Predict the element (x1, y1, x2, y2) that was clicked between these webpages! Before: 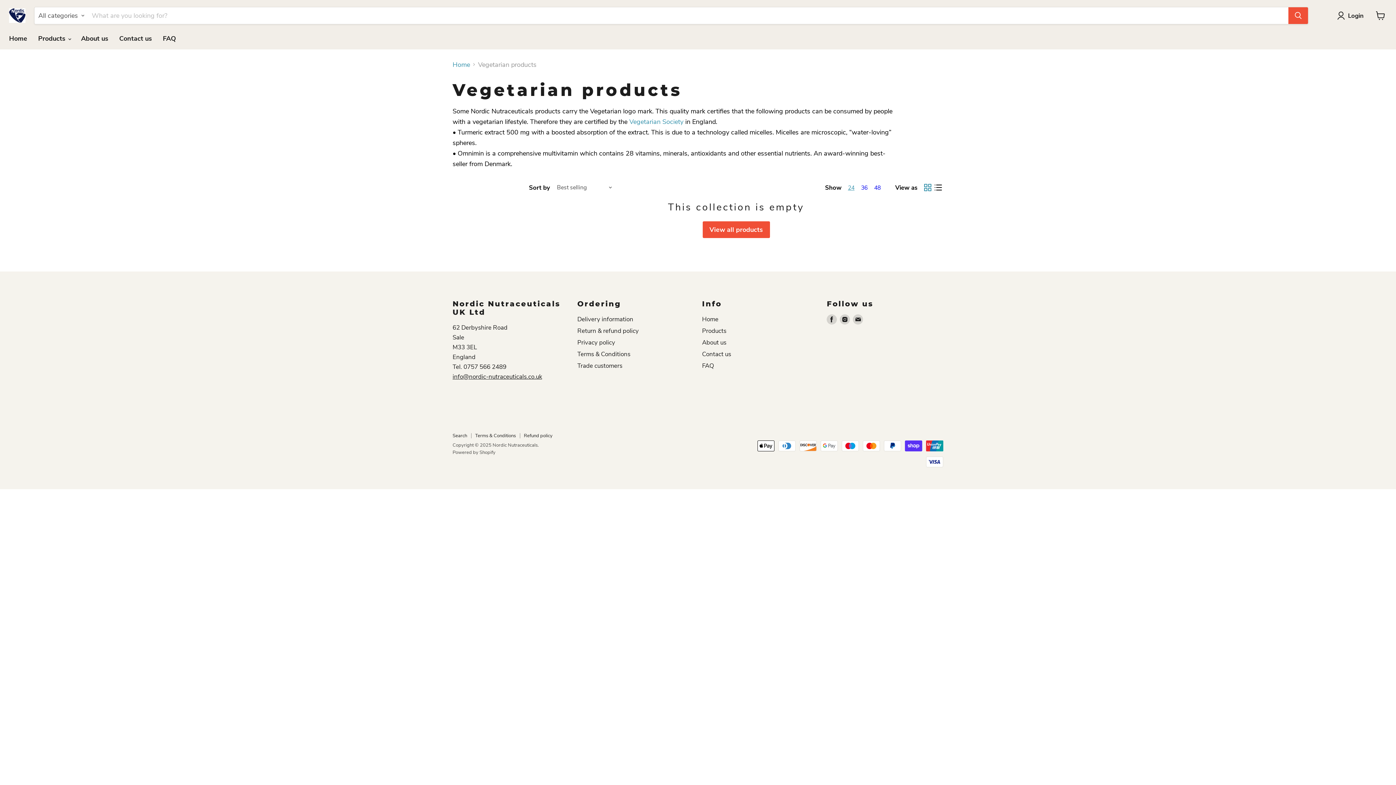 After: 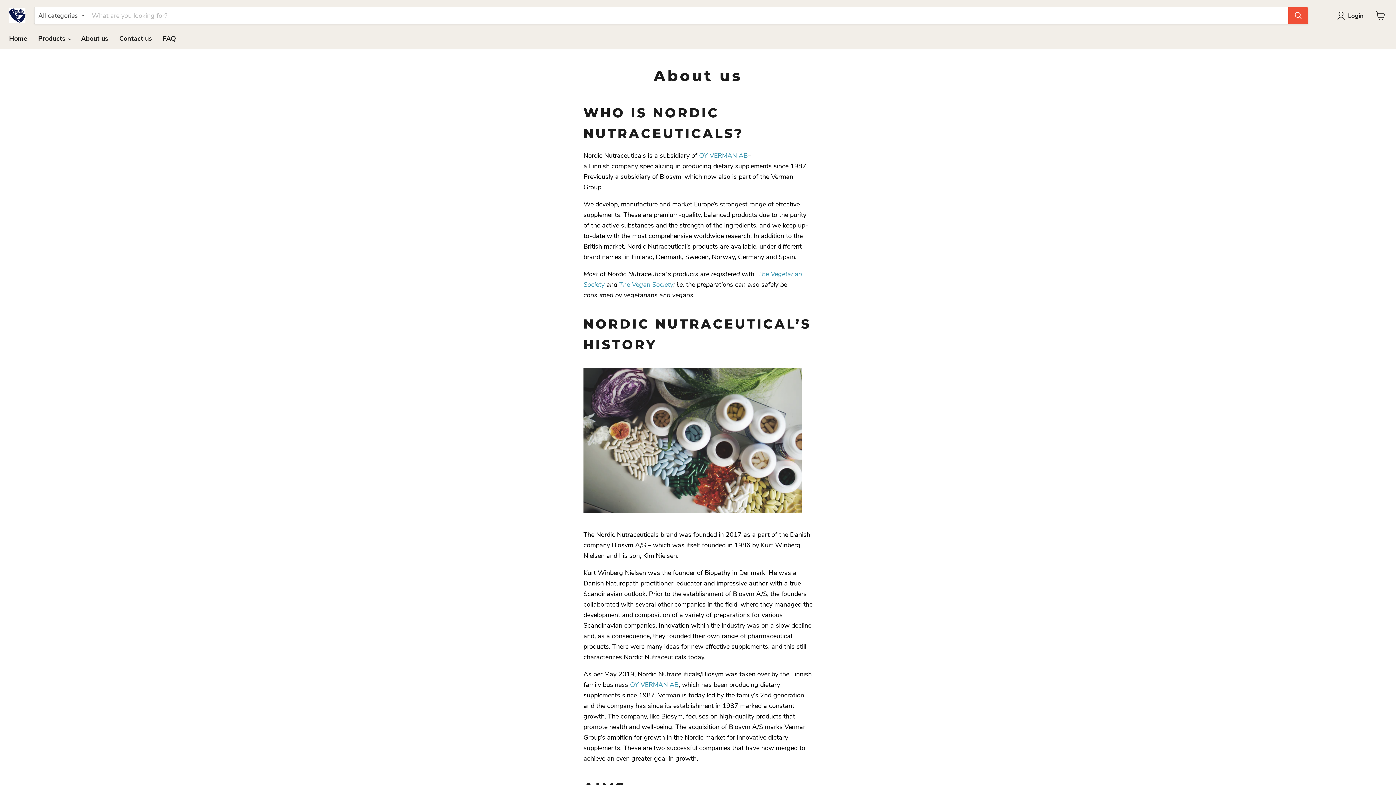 Action: bbox: (75, 30, 113, 46) label: About us